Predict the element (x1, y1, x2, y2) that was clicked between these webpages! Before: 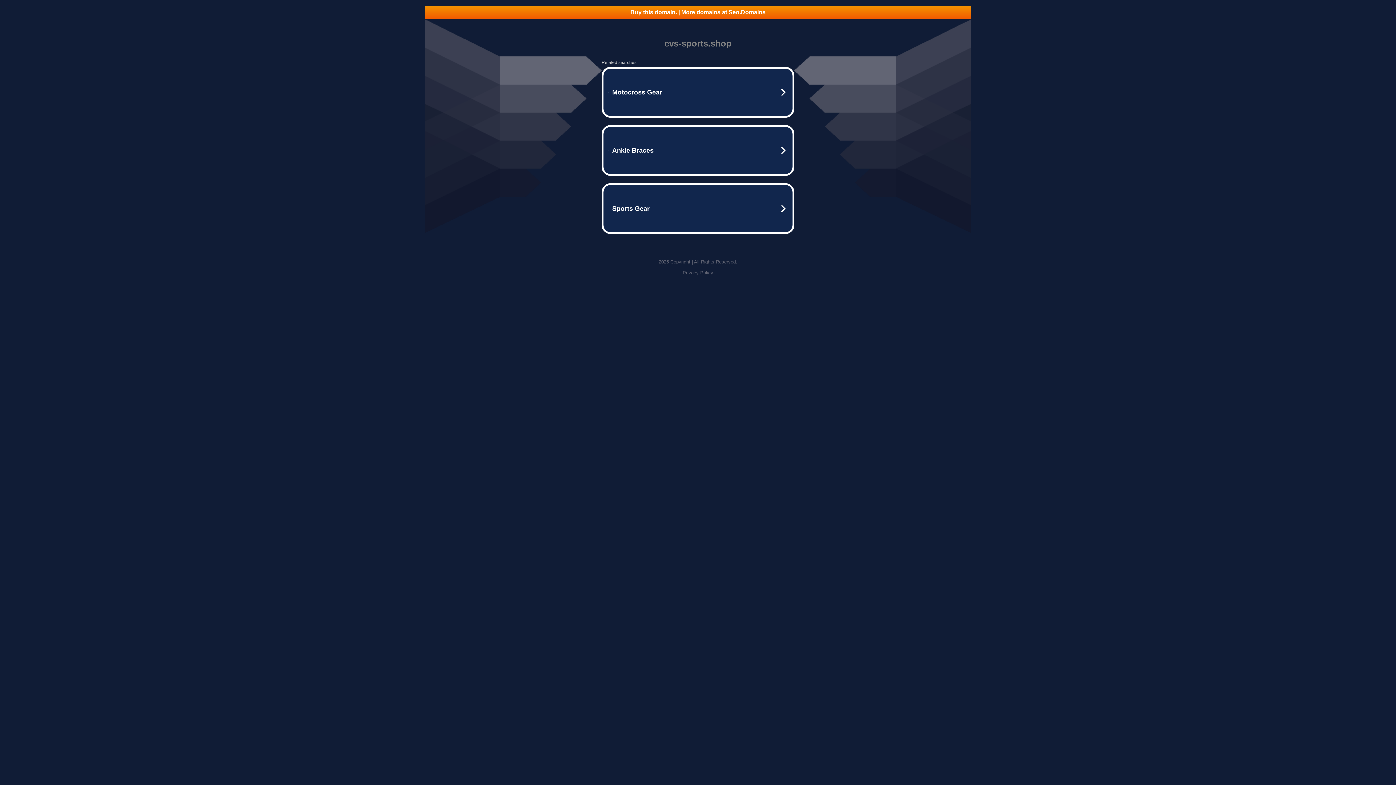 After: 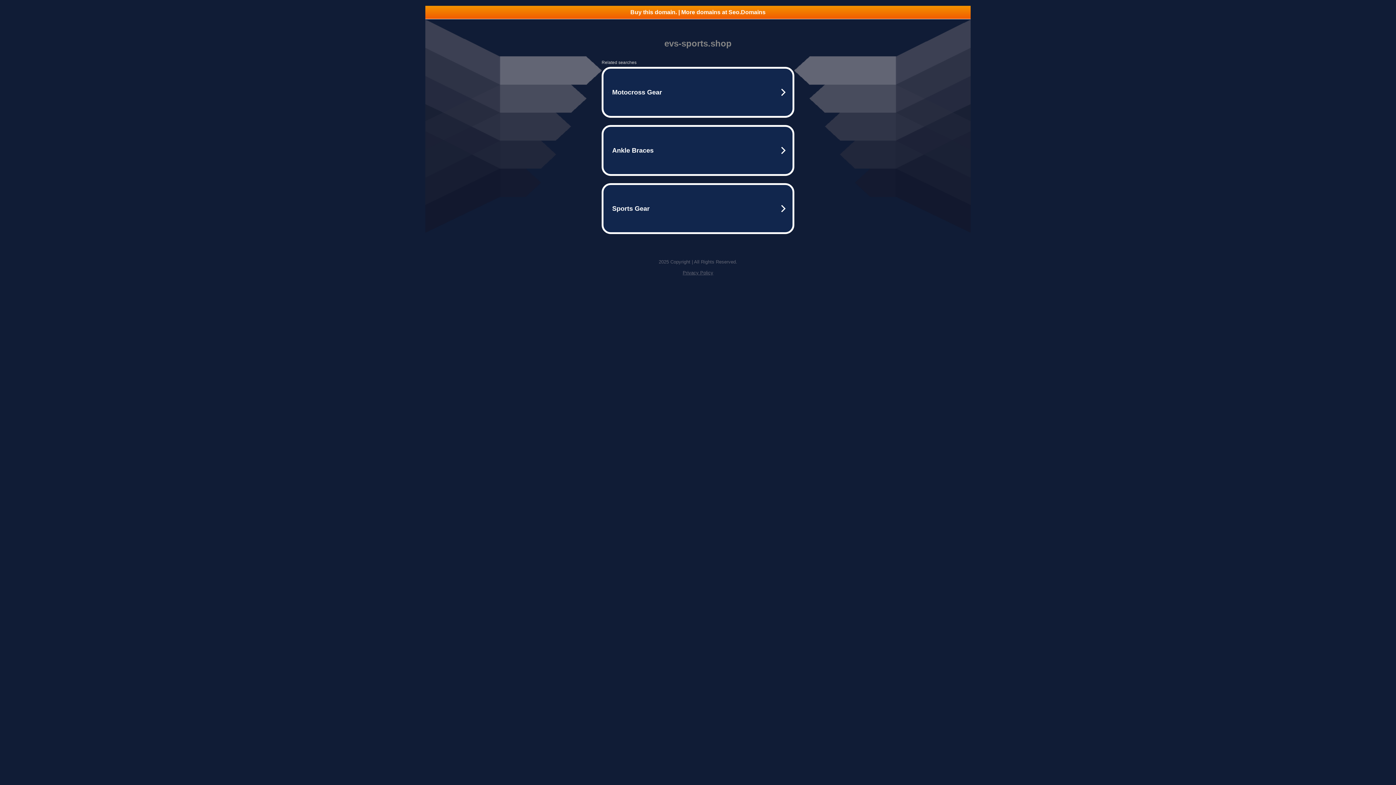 Action: label: Buy this domain. | More domains at Seo.Domains bbox: (425, 5, 970, 18)